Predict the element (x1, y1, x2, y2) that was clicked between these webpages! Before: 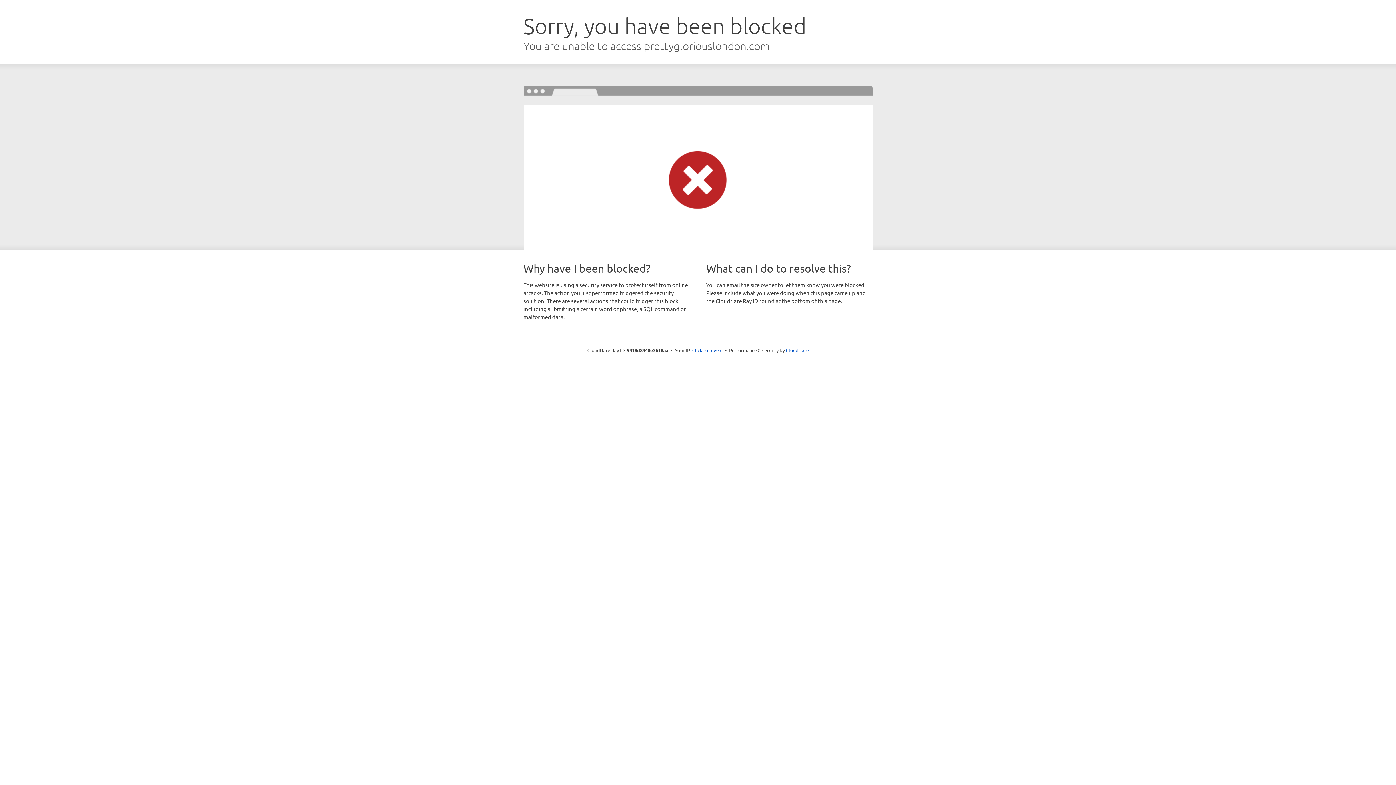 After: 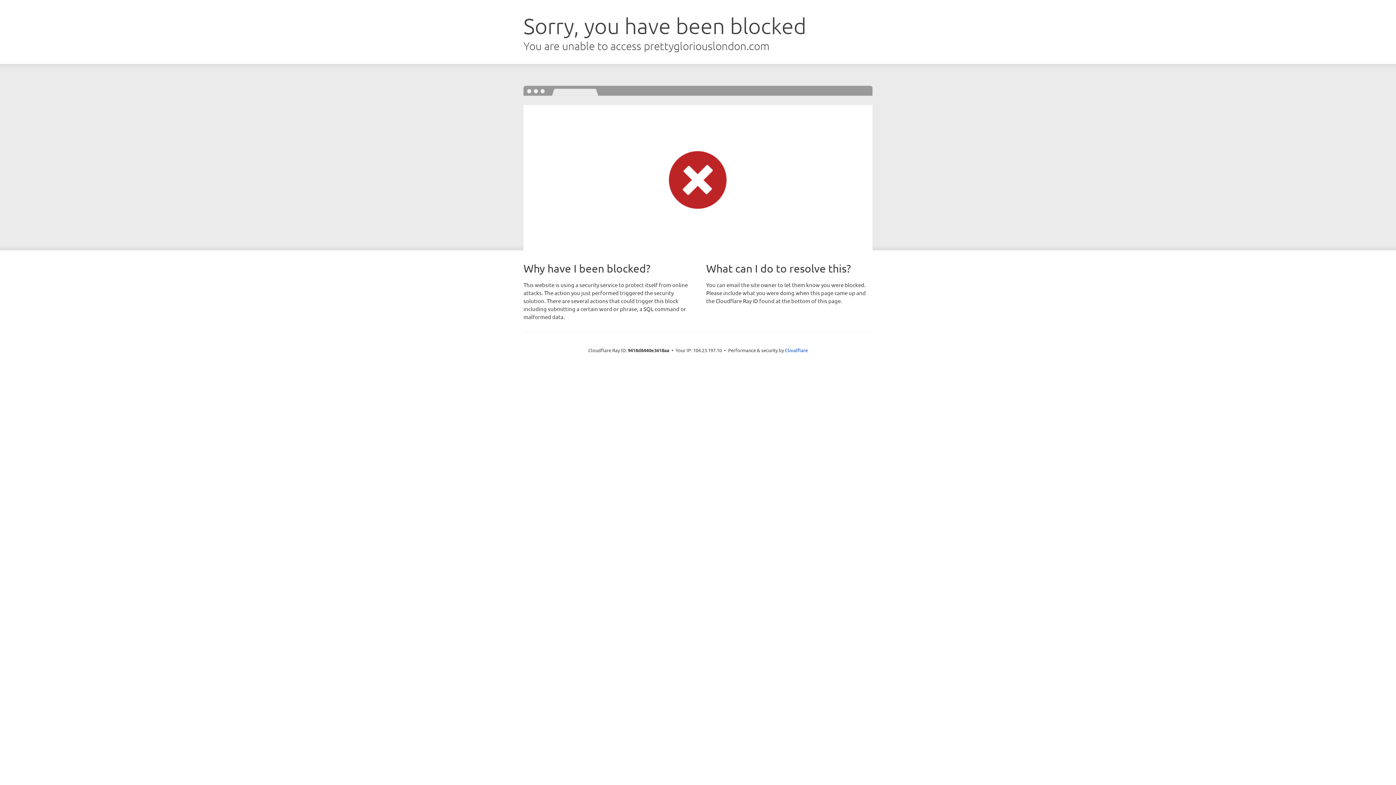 Action: label: Click to reveal bbox: (692, 346, 722, 353)